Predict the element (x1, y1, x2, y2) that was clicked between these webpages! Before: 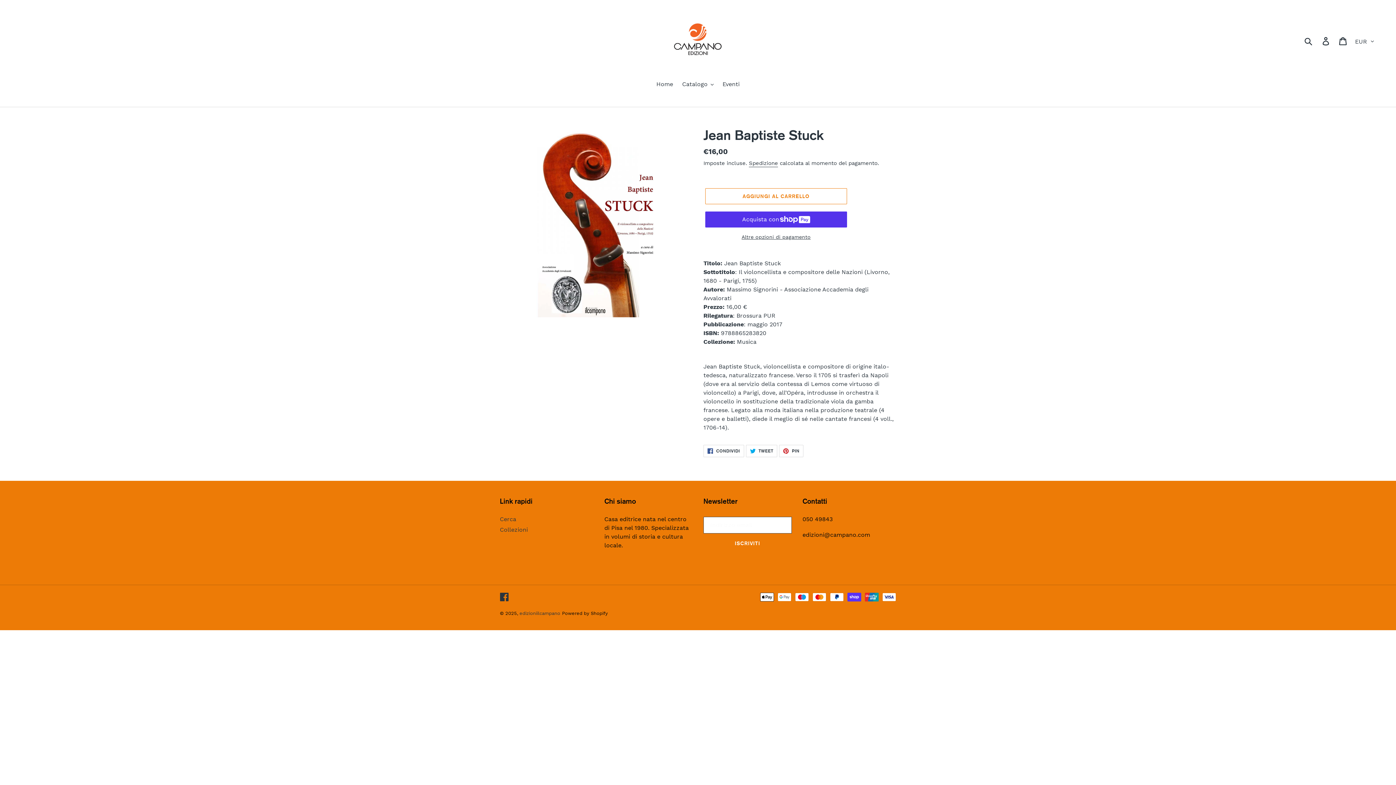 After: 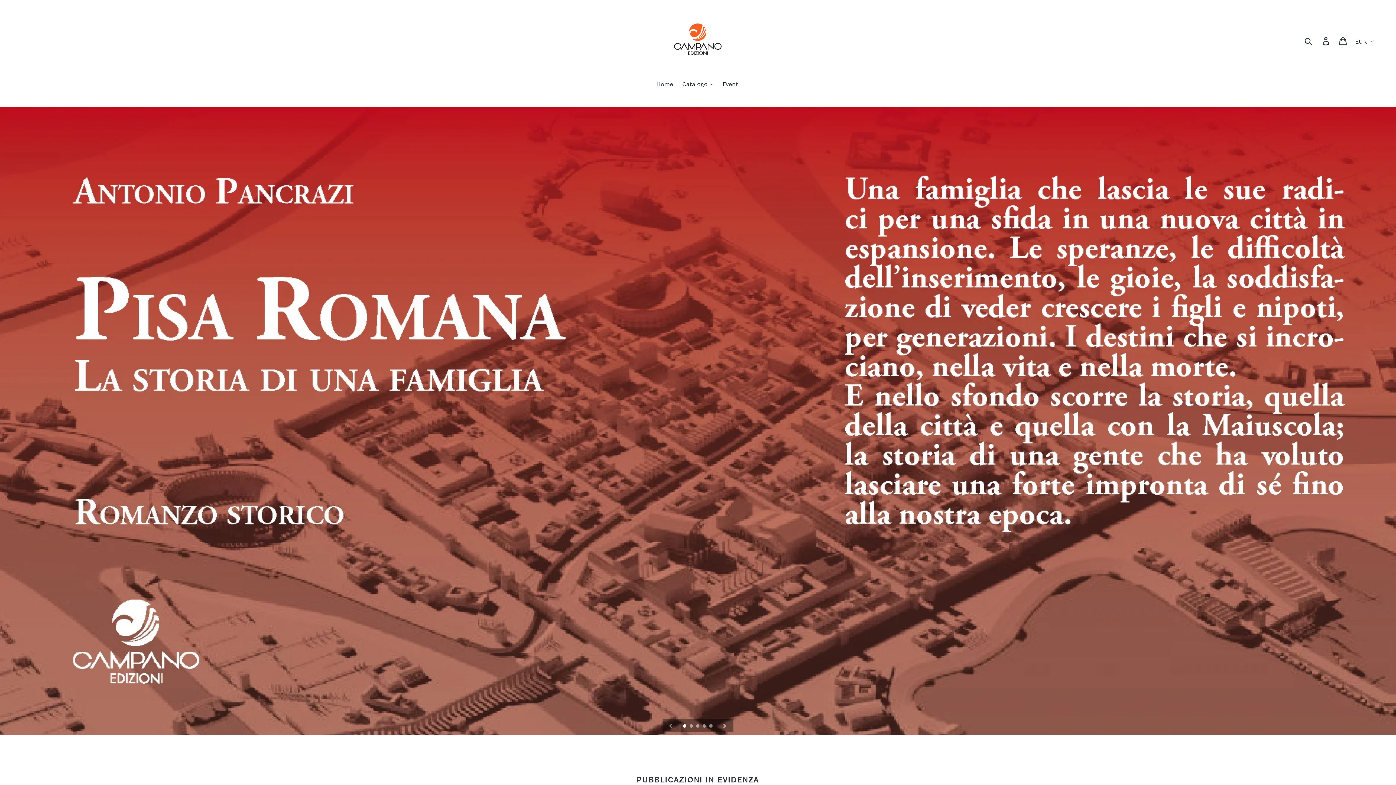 Action: label: edizioniilcampano bbox: (519, 610, 560, 616)